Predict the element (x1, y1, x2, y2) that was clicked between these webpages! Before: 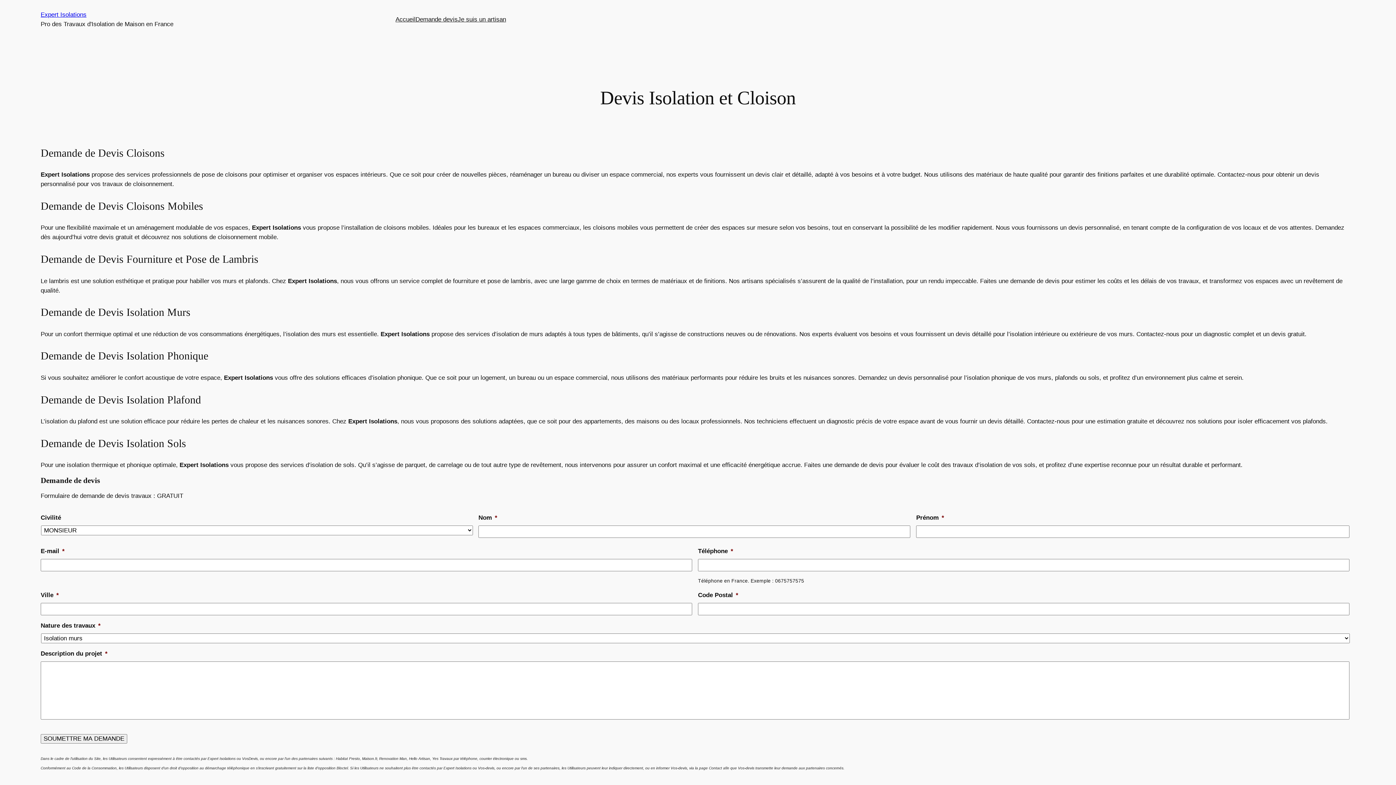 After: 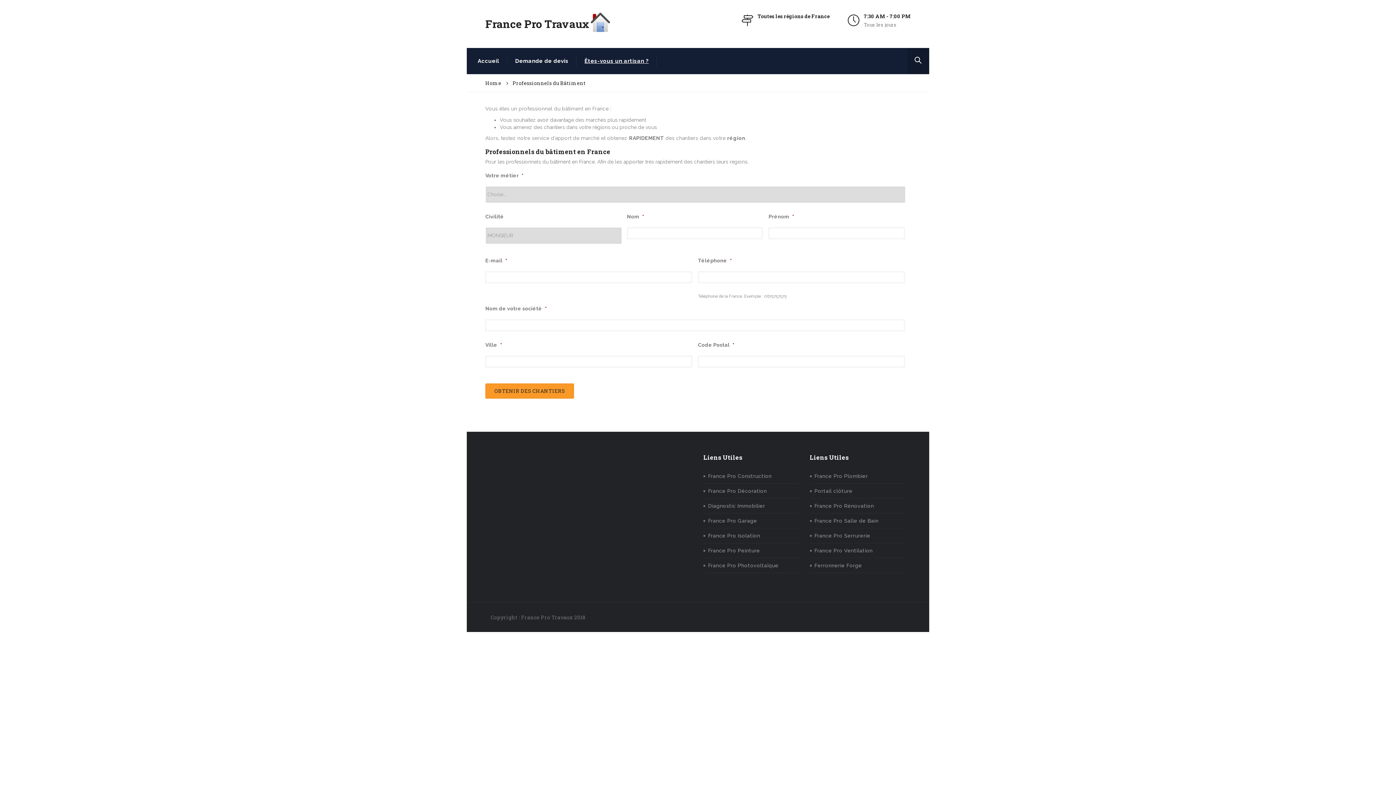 Action: bbox: (457, 14, 506, 24) label: Je suis un artisan